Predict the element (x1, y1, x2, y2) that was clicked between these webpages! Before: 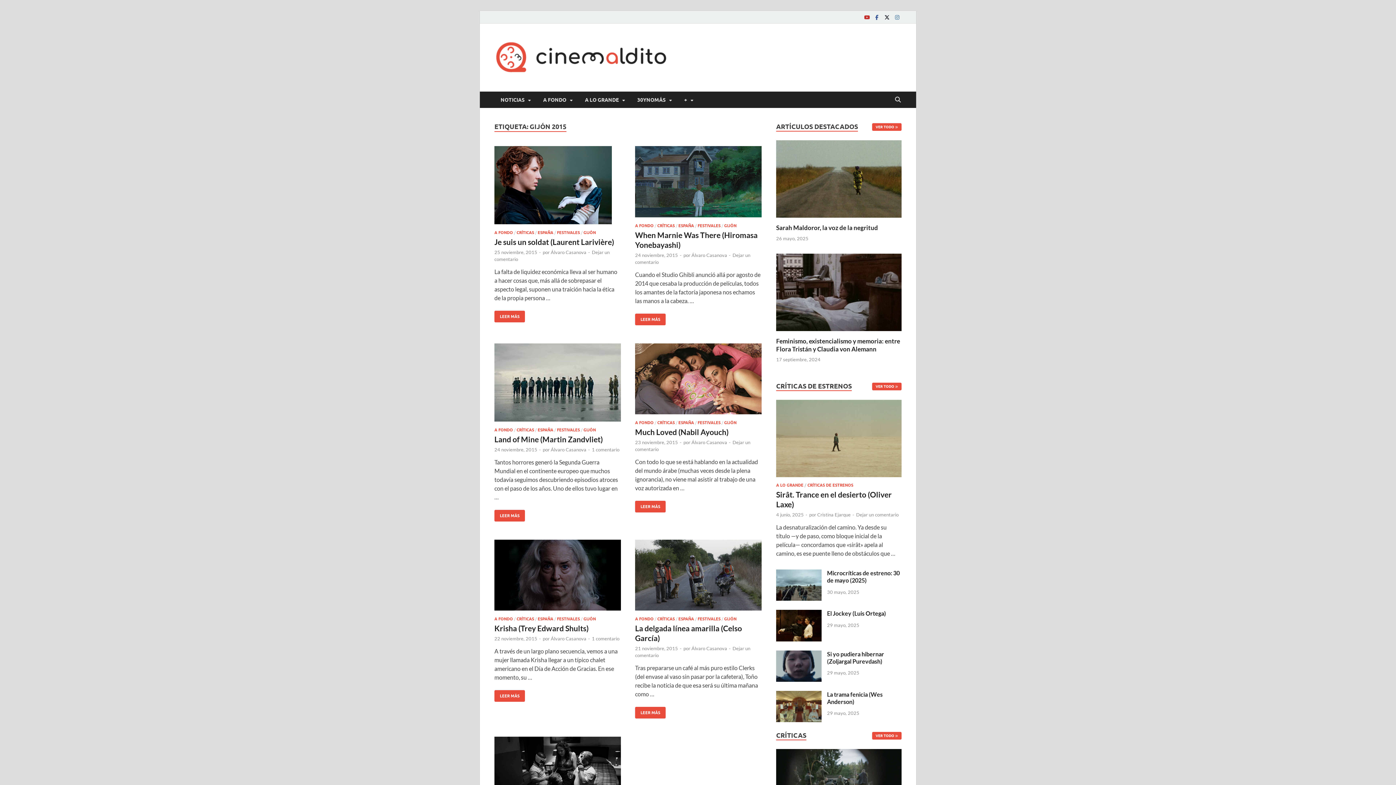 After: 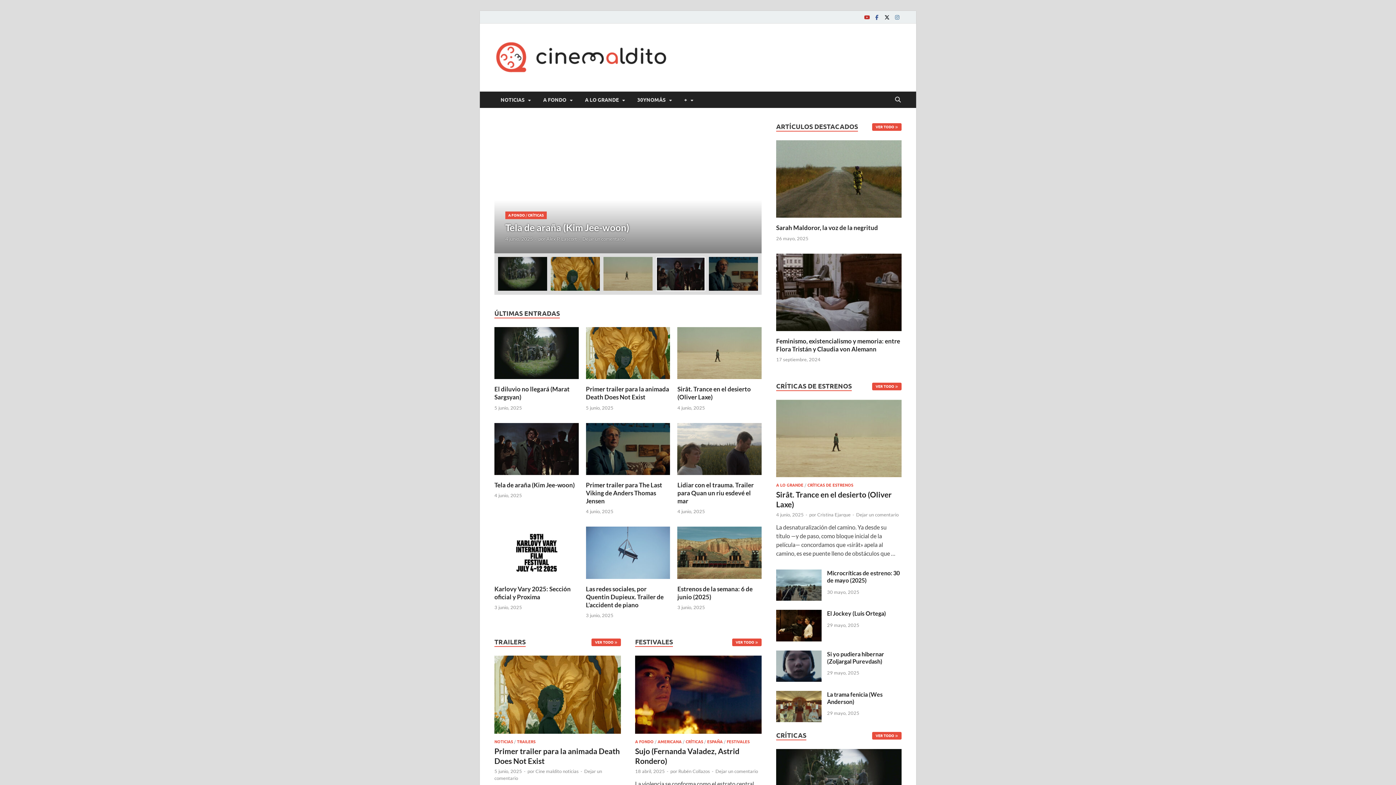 Action: bbox: (494, 73, 667, 80)